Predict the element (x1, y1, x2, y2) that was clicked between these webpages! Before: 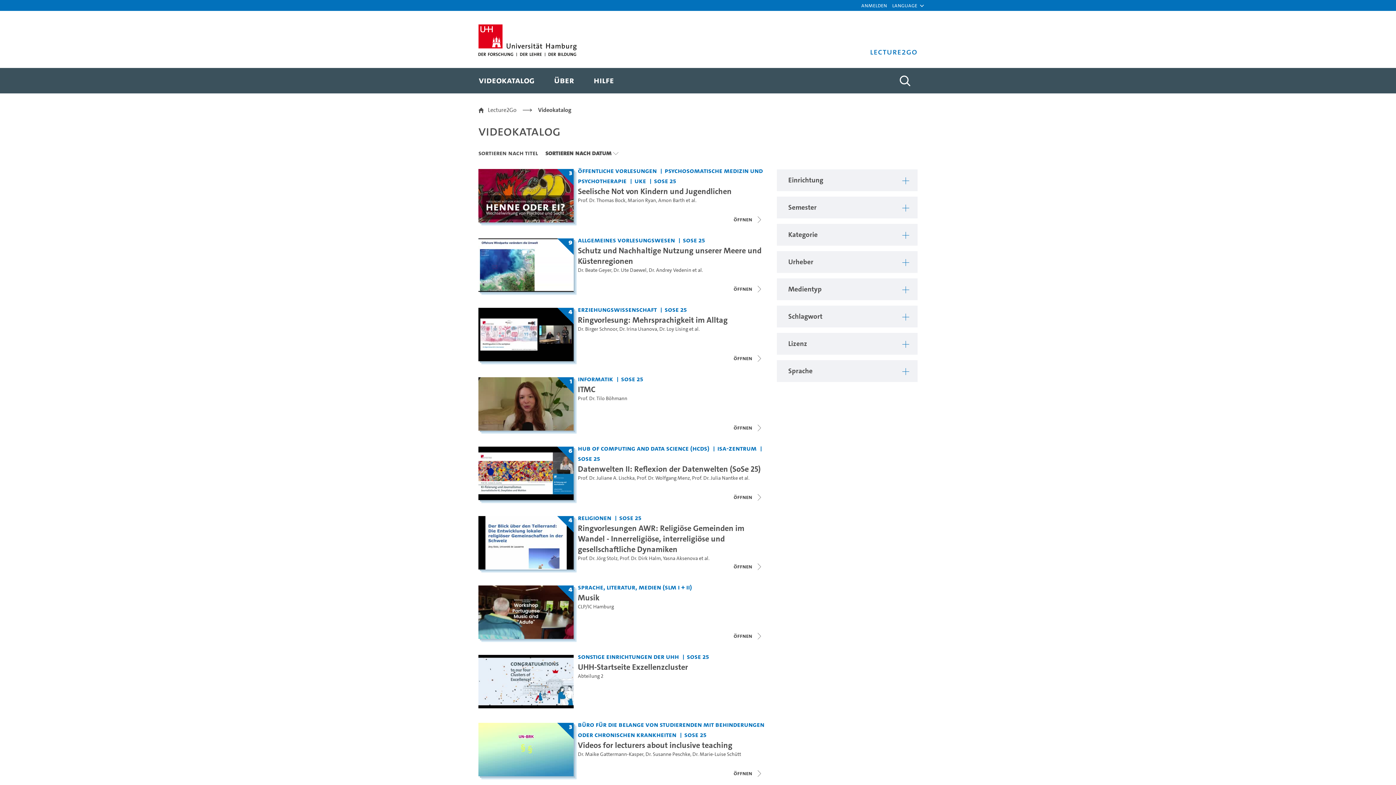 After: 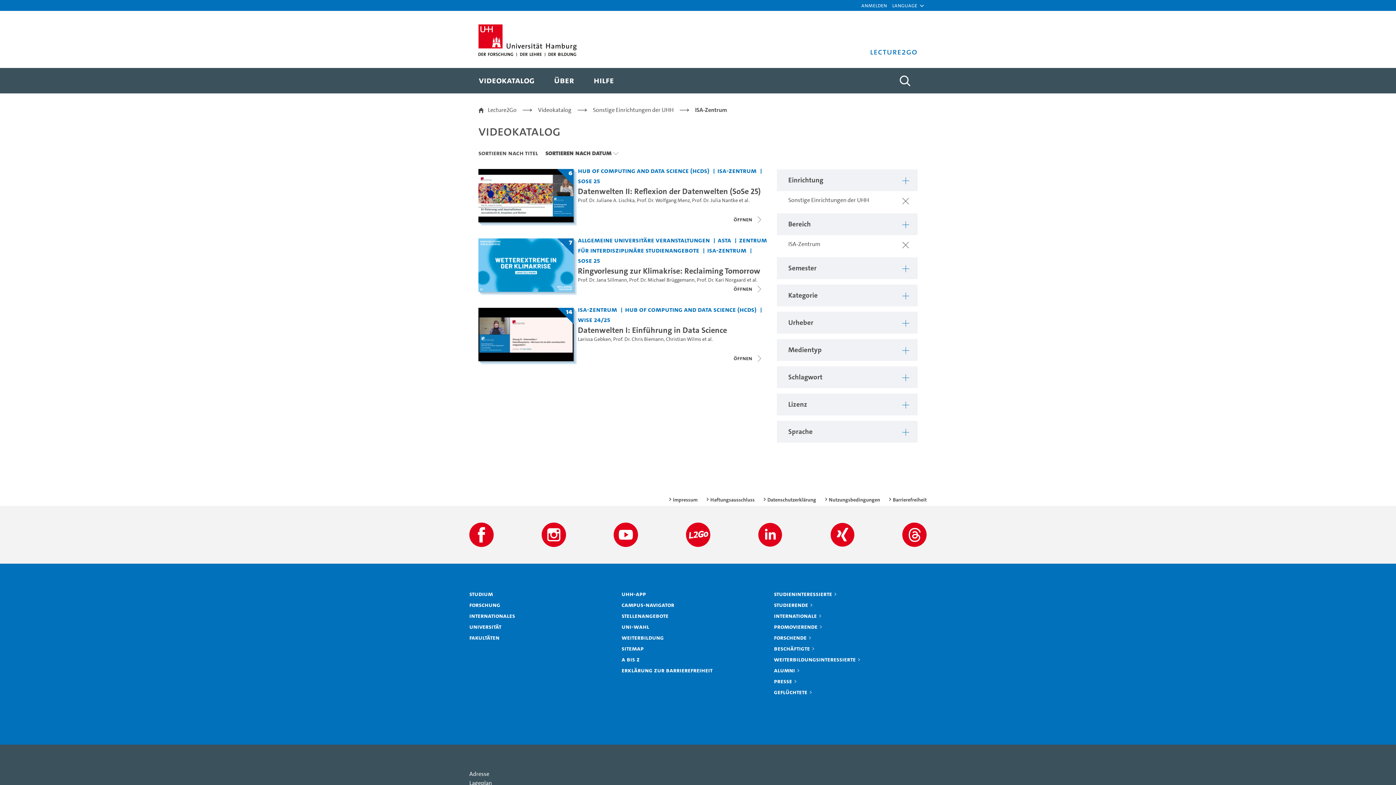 Action: label: Einrichtung: ISA-Zentrum bbox: (717, 443, 758, 453)